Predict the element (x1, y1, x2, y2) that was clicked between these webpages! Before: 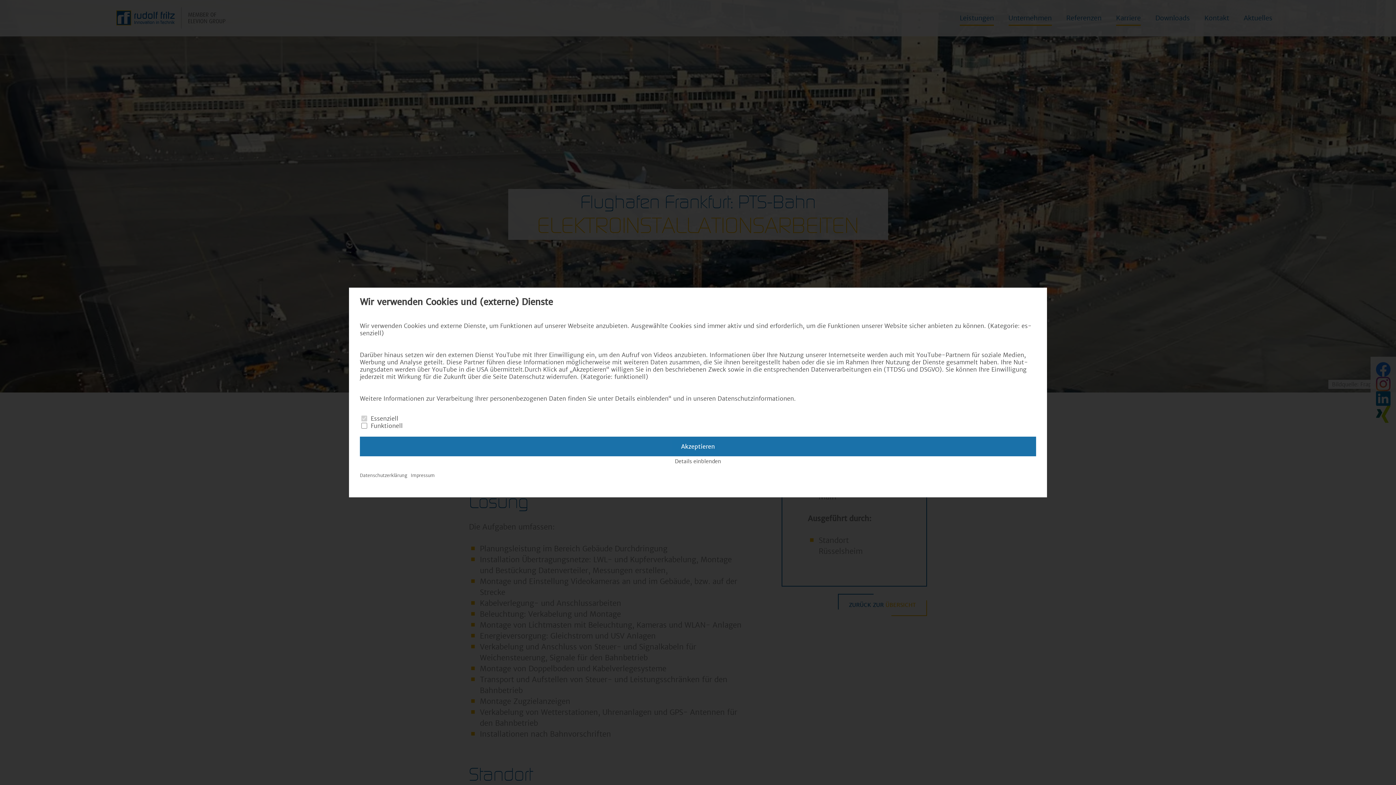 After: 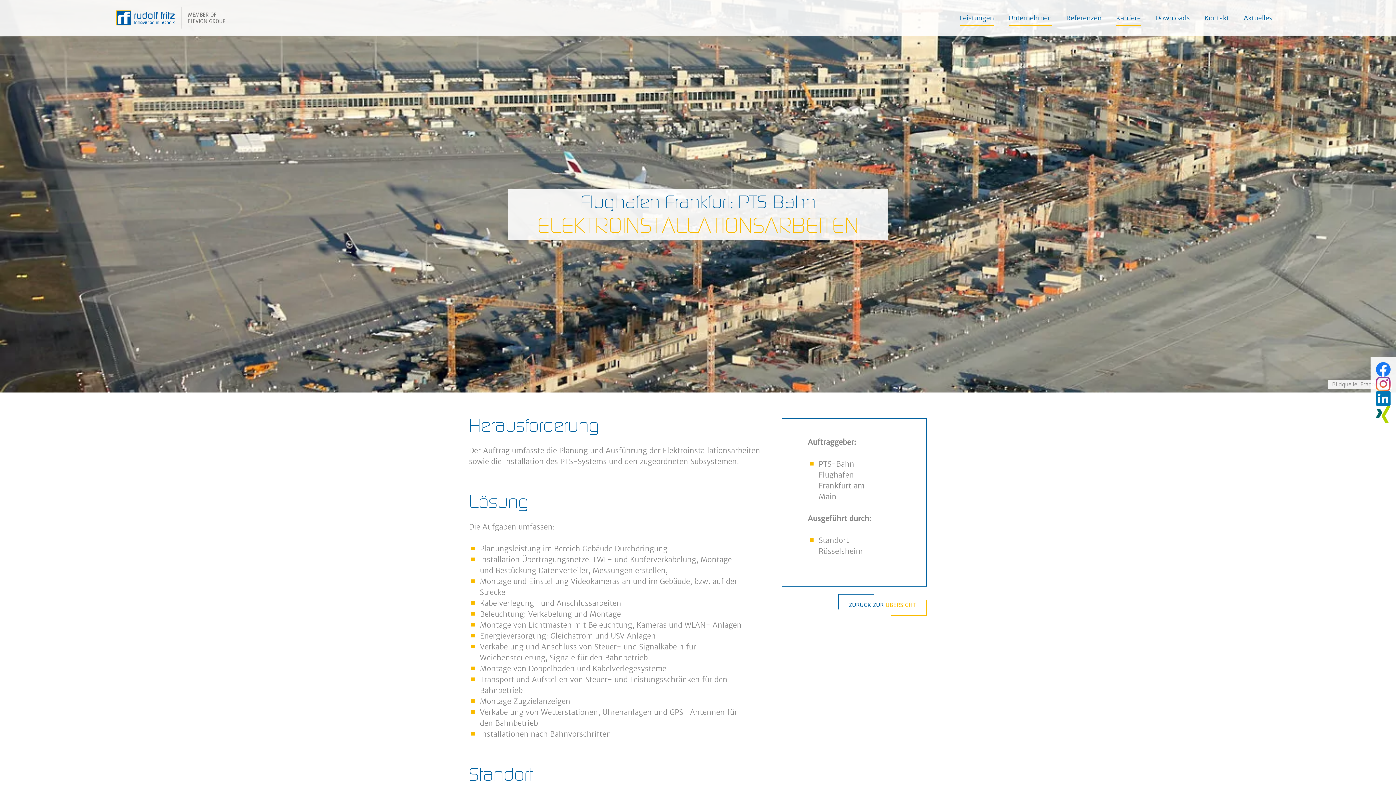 Action: label: Akzeptieren bbox: (360, 436, 1036, 456)